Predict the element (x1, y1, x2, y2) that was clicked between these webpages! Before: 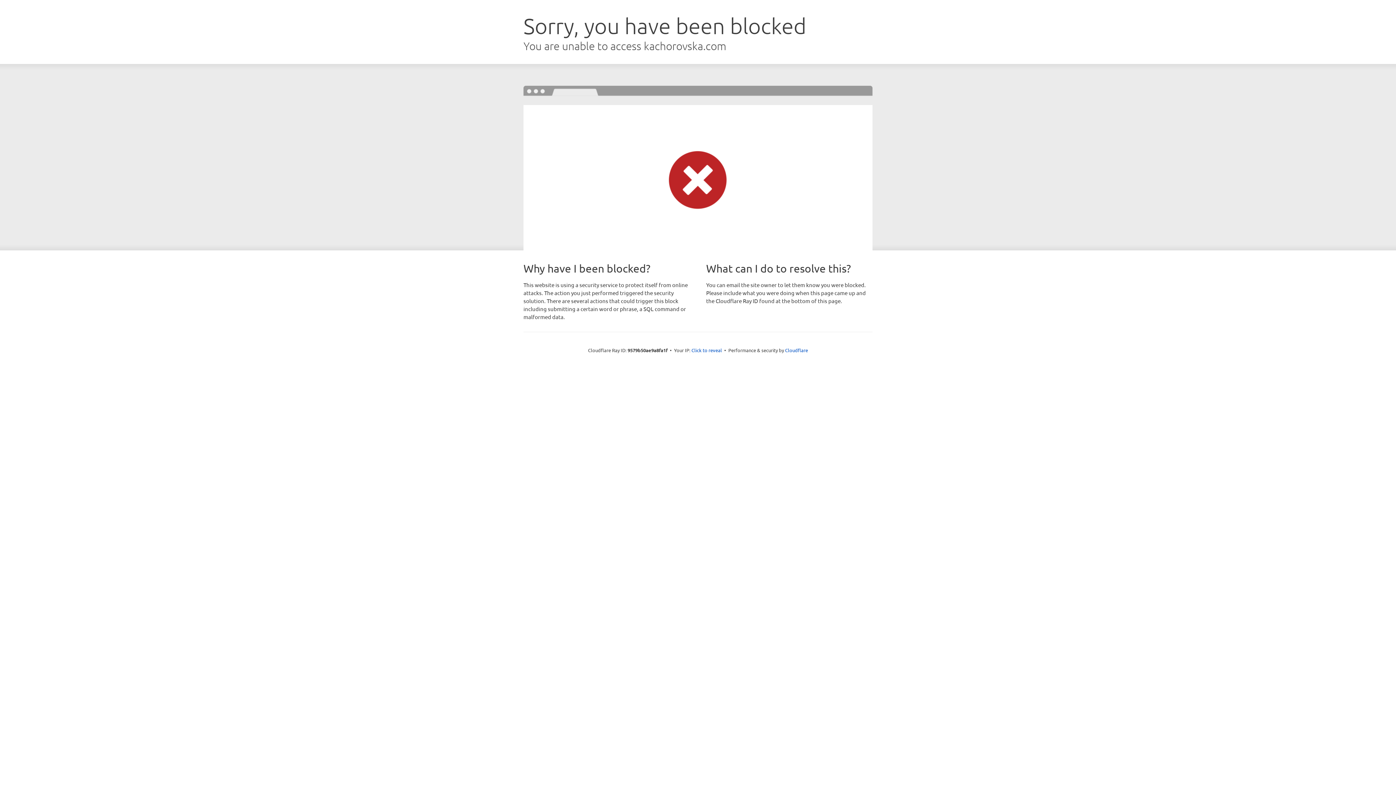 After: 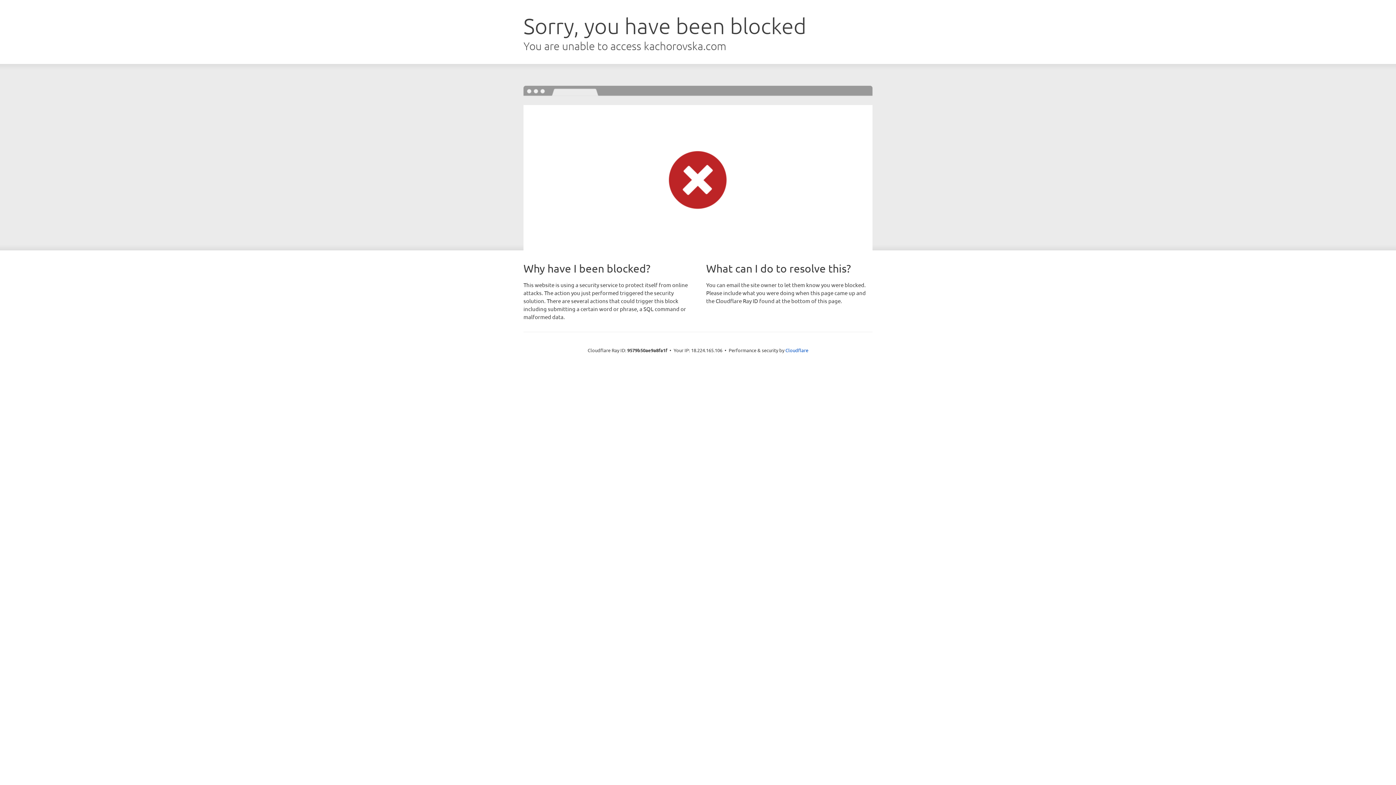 Action: bbox: (691, 346, 722, 353) label: Click to reveal